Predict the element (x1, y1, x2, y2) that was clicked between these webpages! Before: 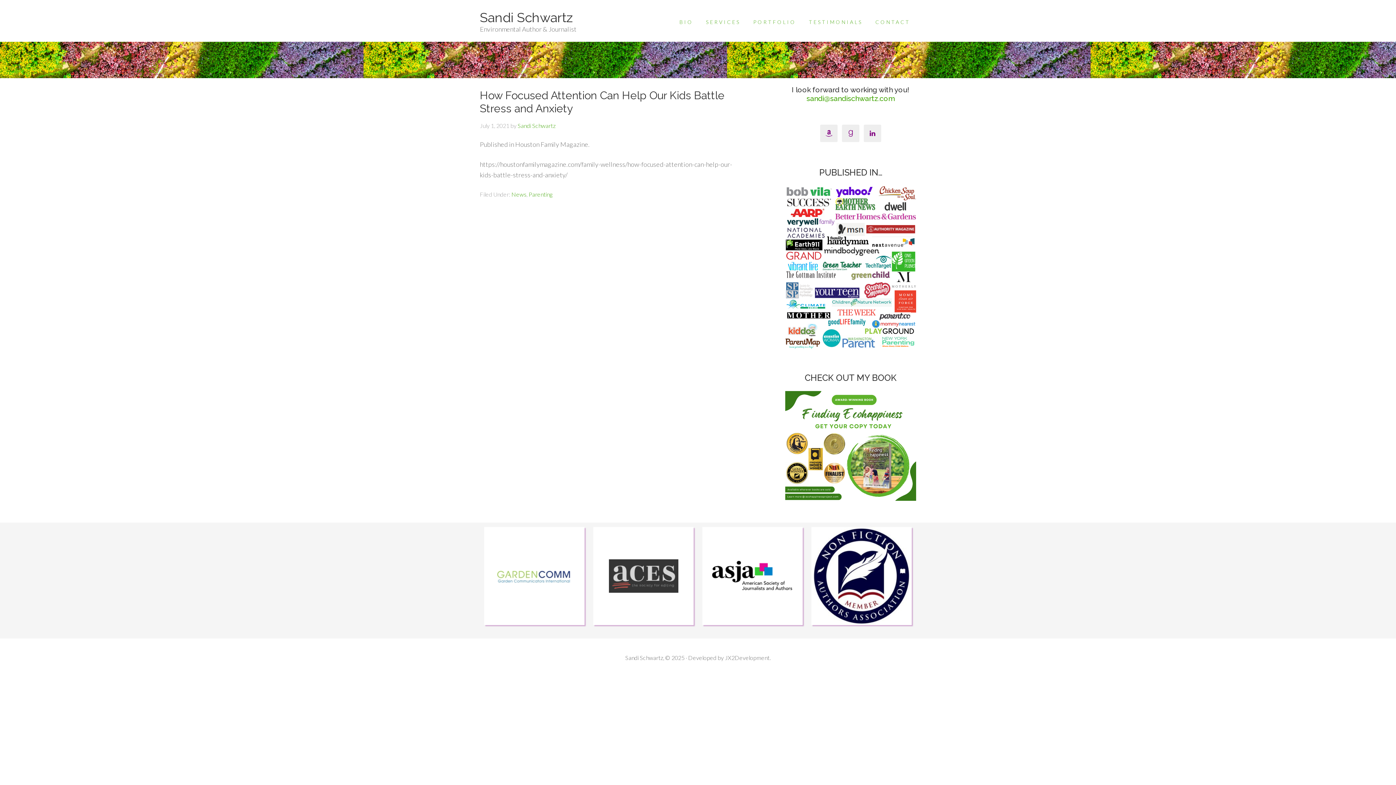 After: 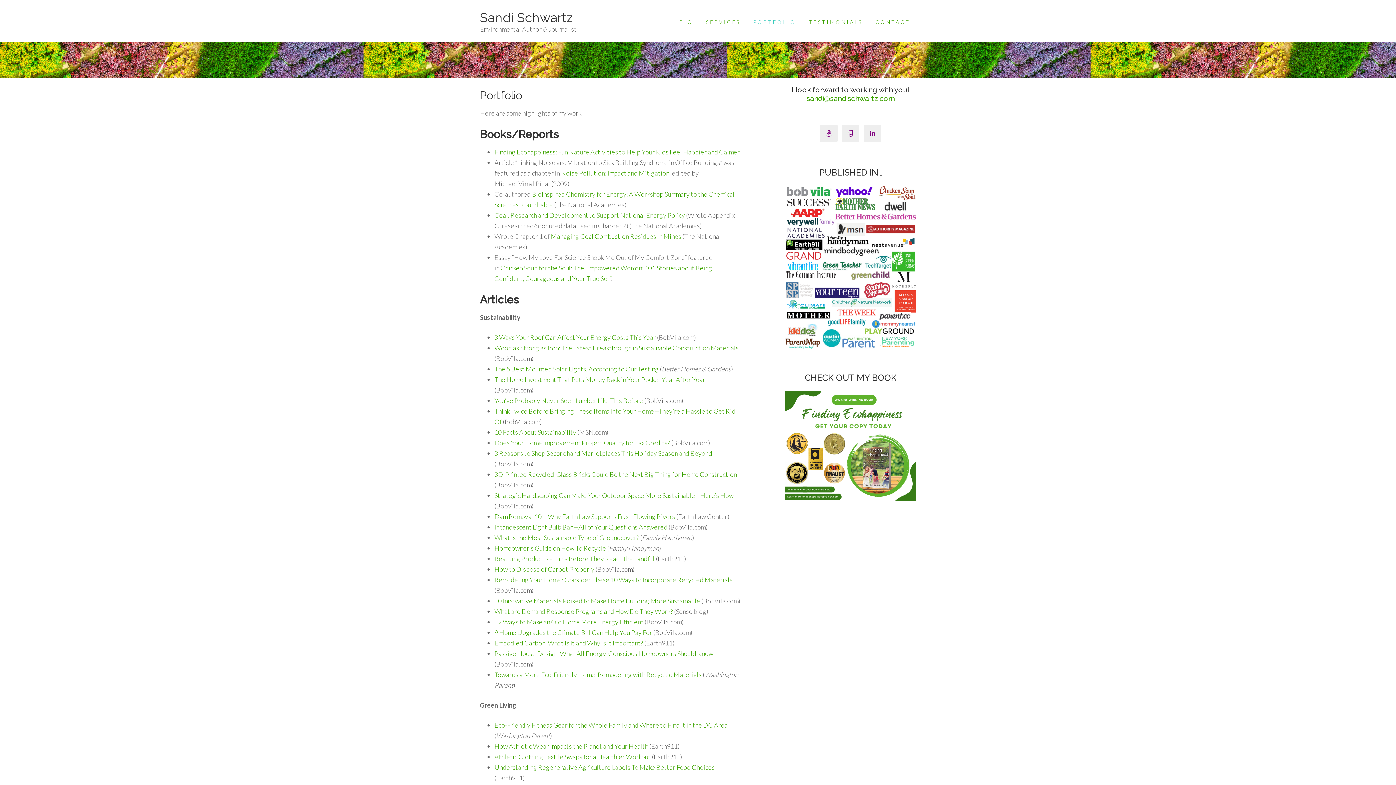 Action: bbox: (747, 10, 802, 33) label: PORTFOLIO